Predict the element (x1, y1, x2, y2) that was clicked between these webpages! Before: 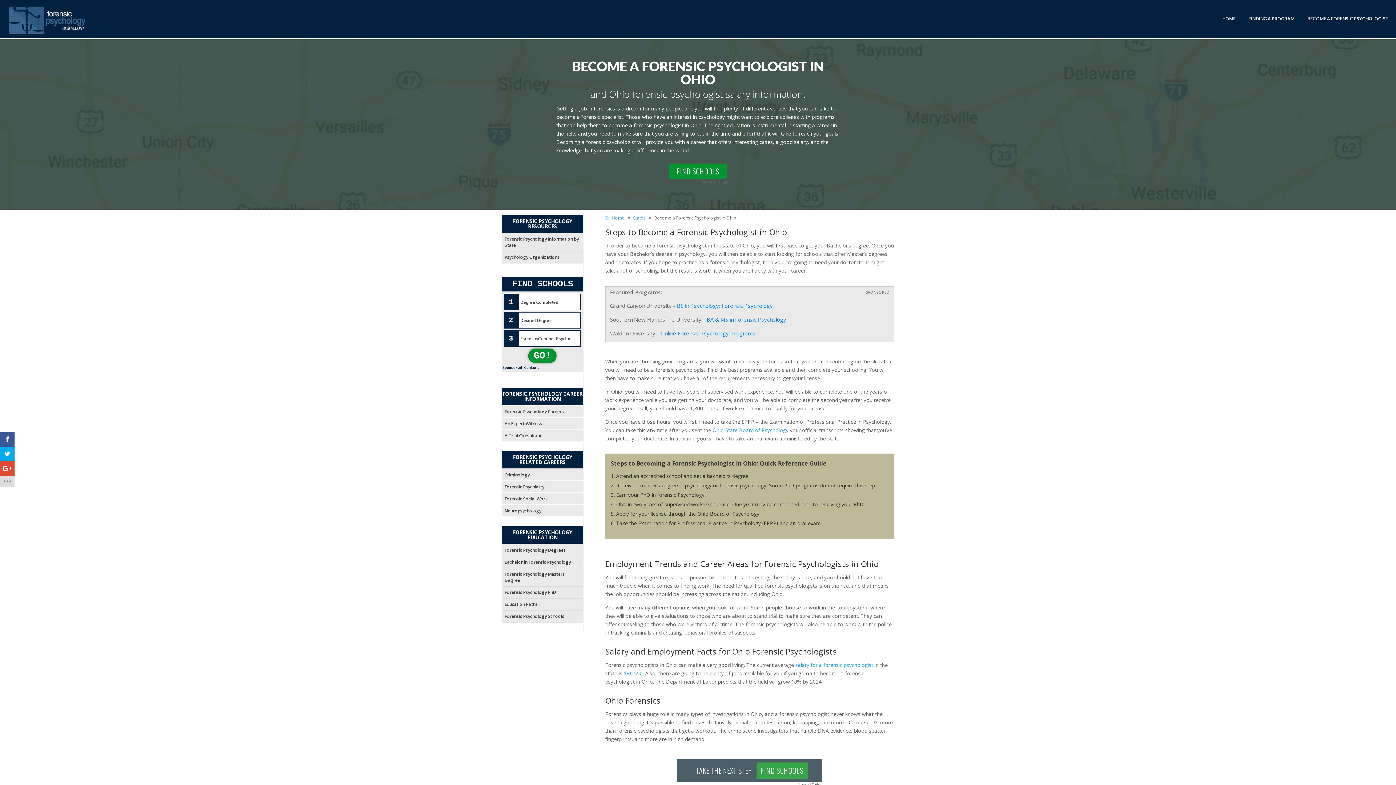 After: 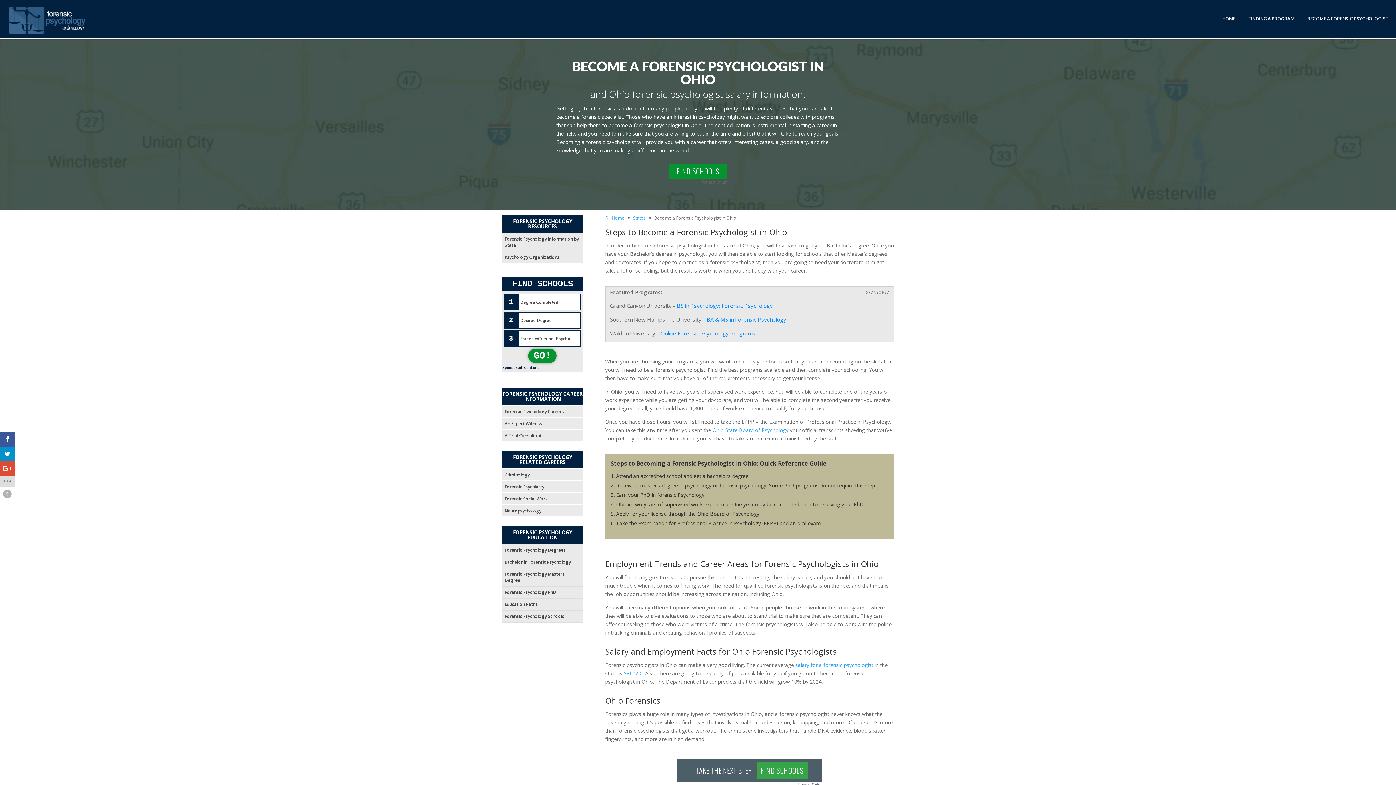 Action: bbox: (0, 446, 14, 461)